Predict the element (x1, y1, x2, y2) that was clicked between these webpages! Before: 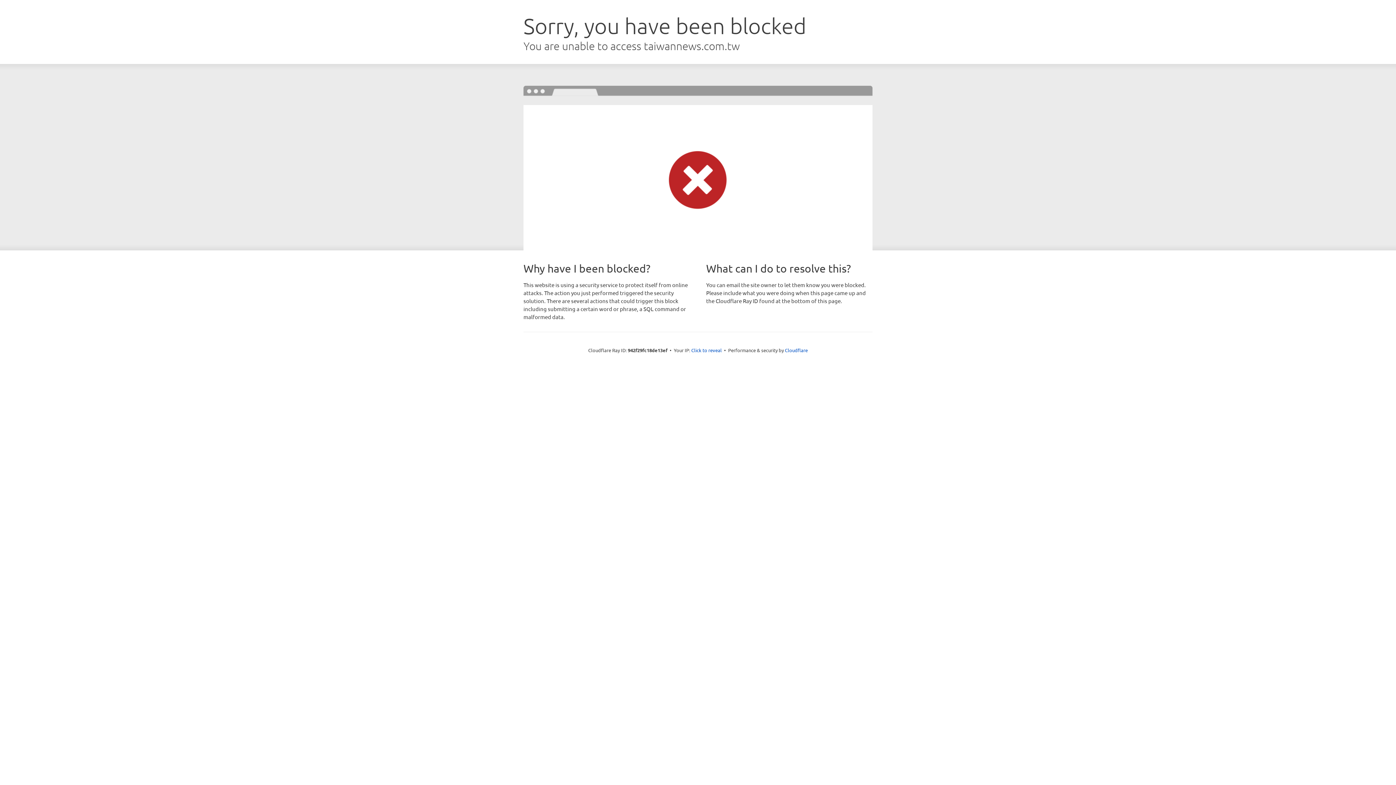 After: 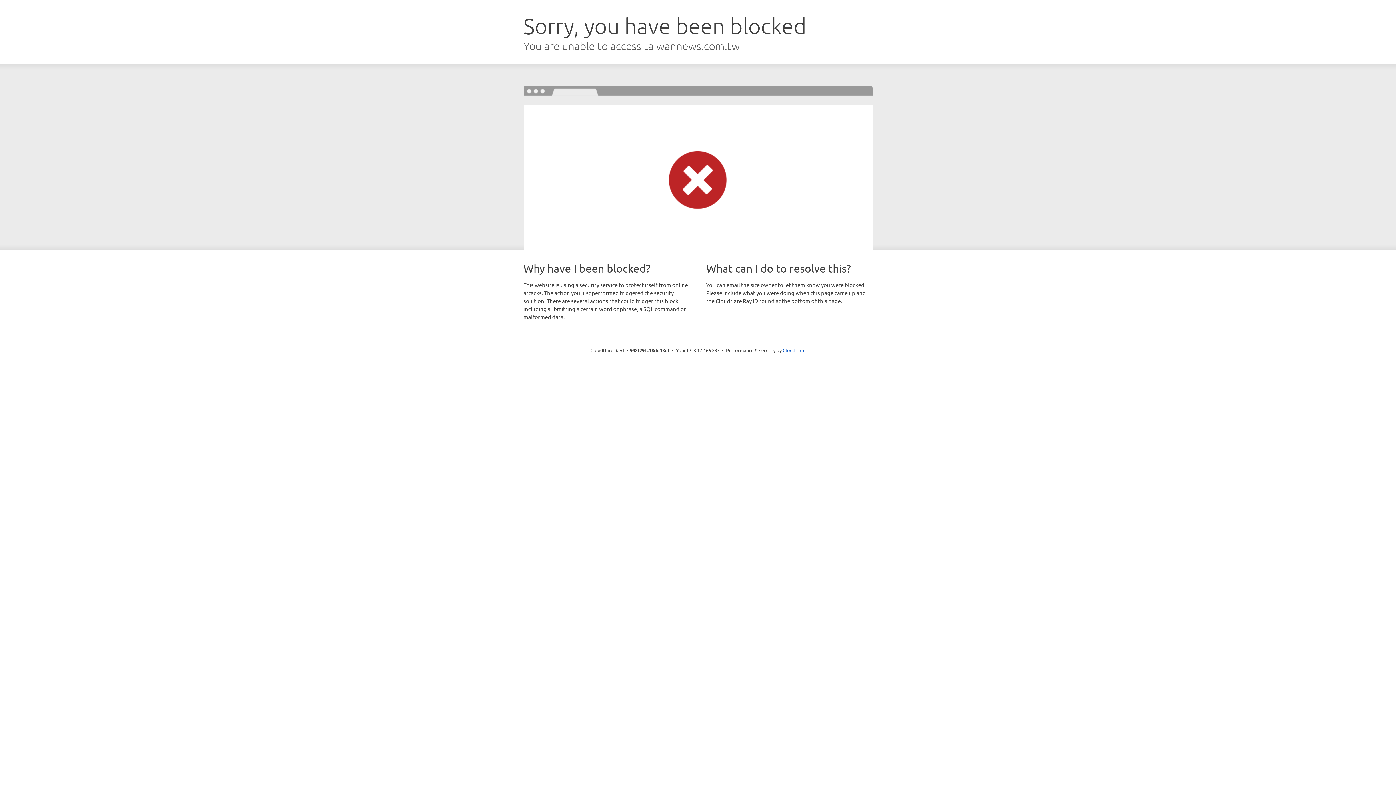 Action: label: Click to reveal bbox: (691, 346, 722, 353)